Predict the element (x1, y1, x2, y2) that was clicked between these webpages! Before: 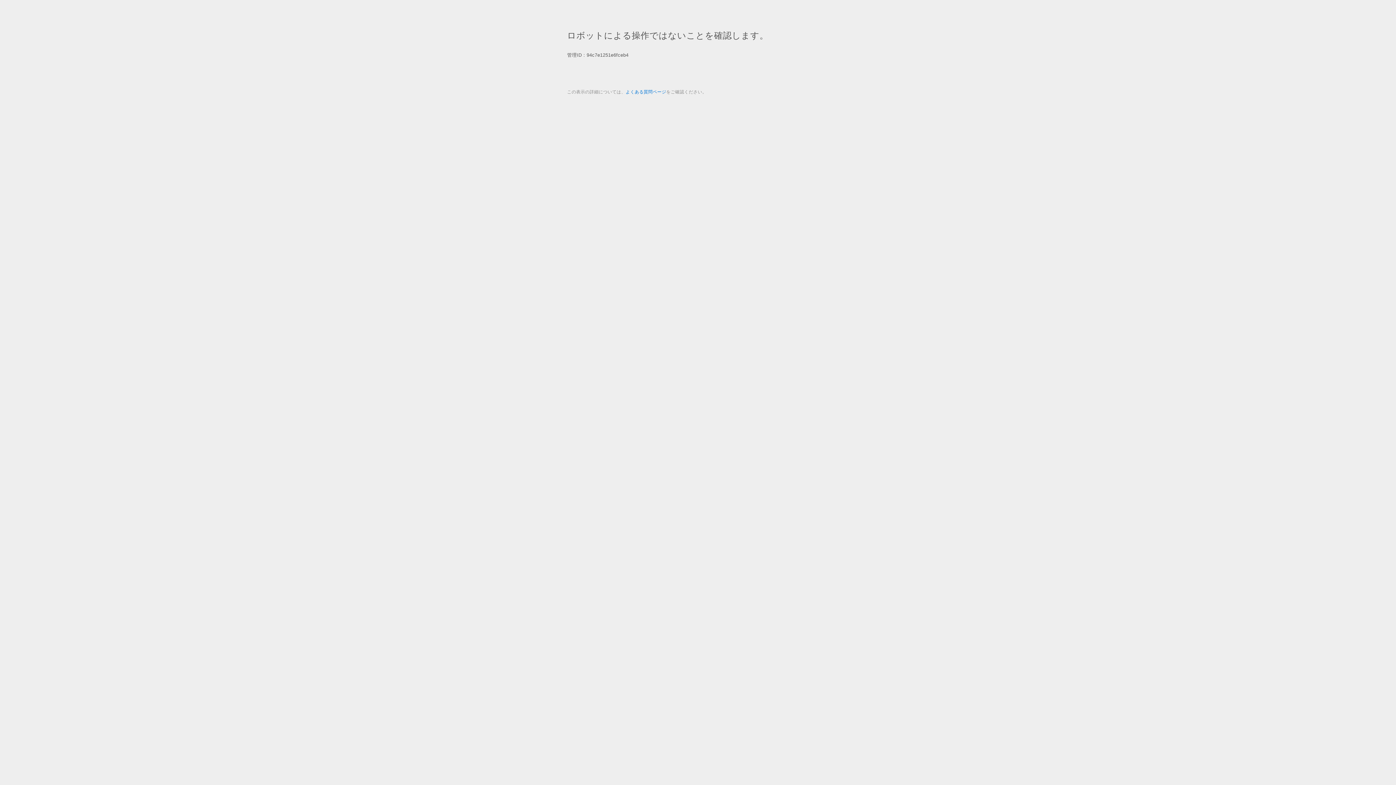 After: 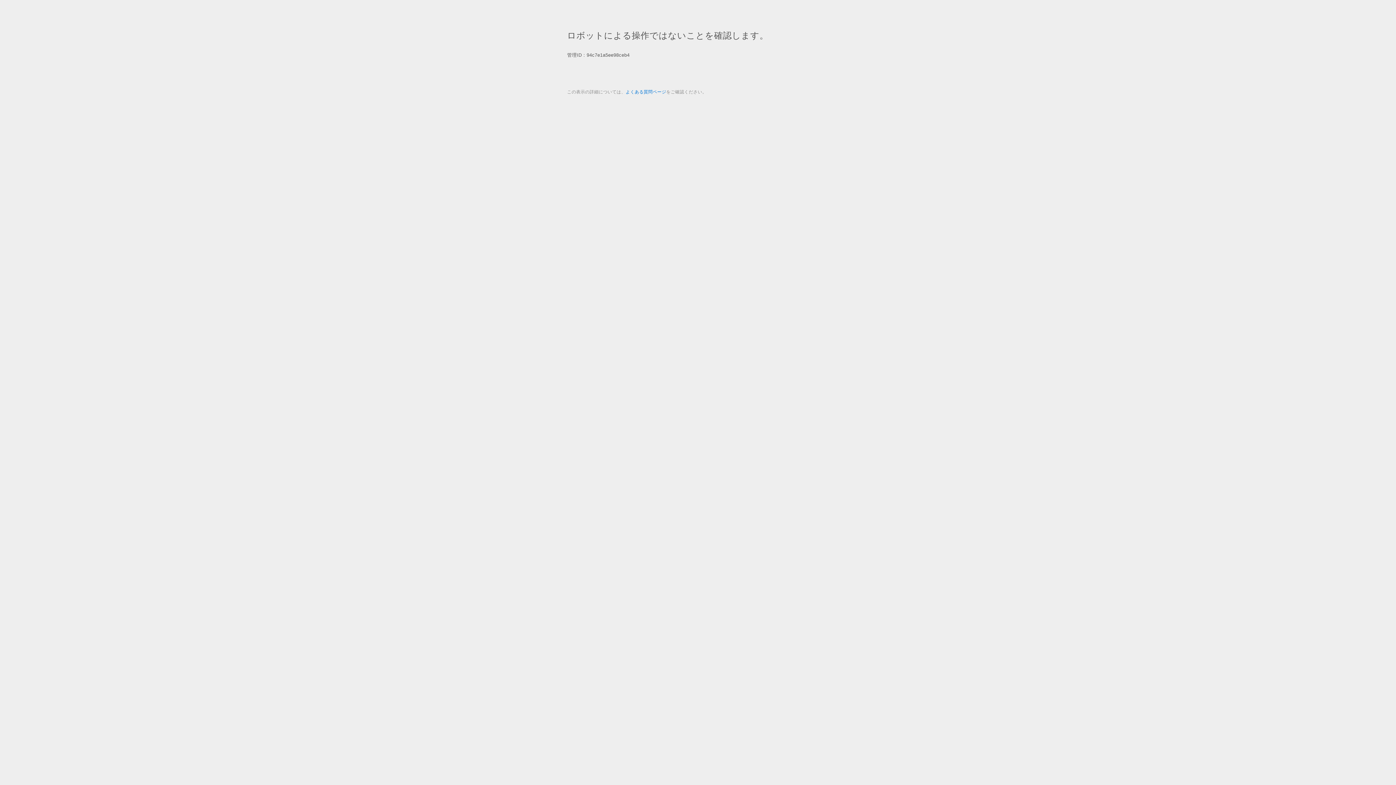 Action: label: よくある質問ページ bbox: (625, 89, 666, 94)